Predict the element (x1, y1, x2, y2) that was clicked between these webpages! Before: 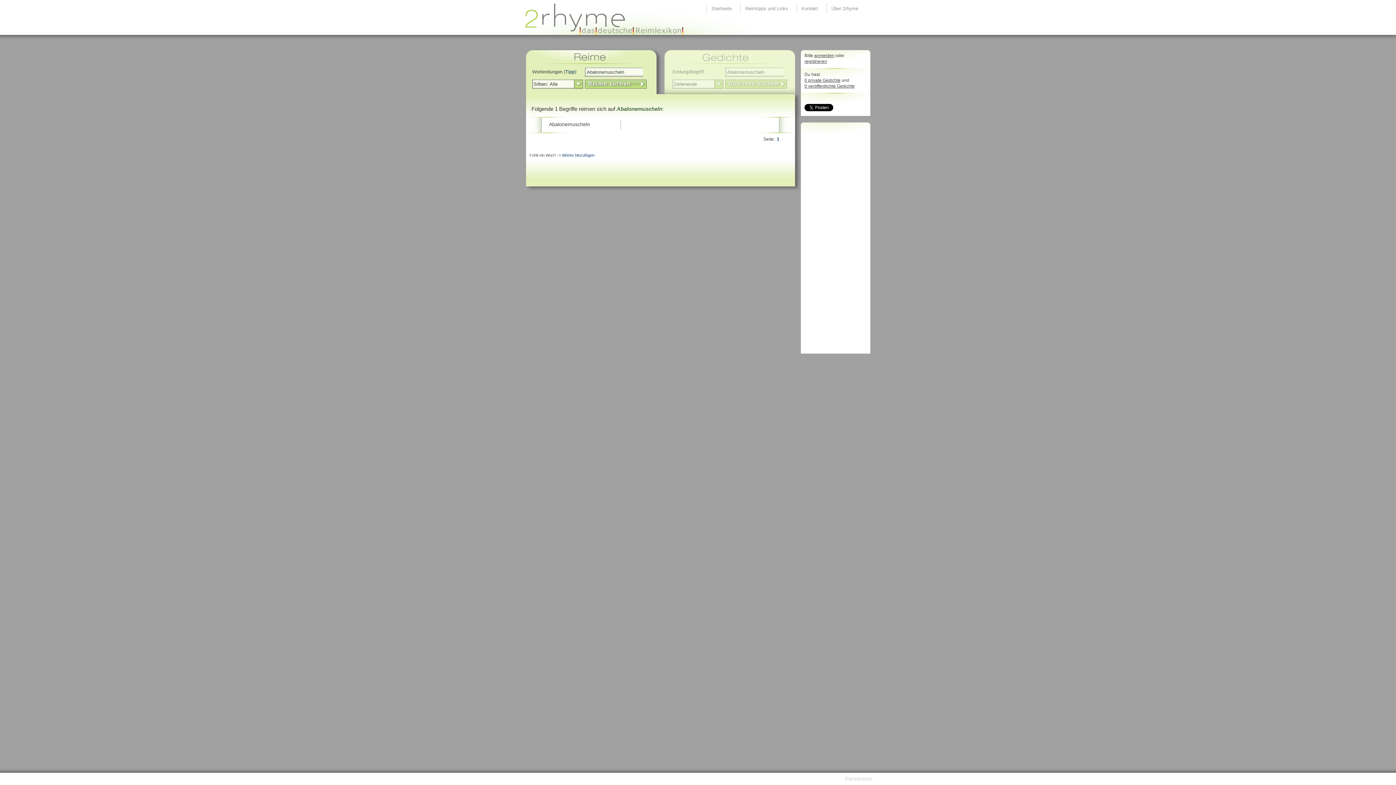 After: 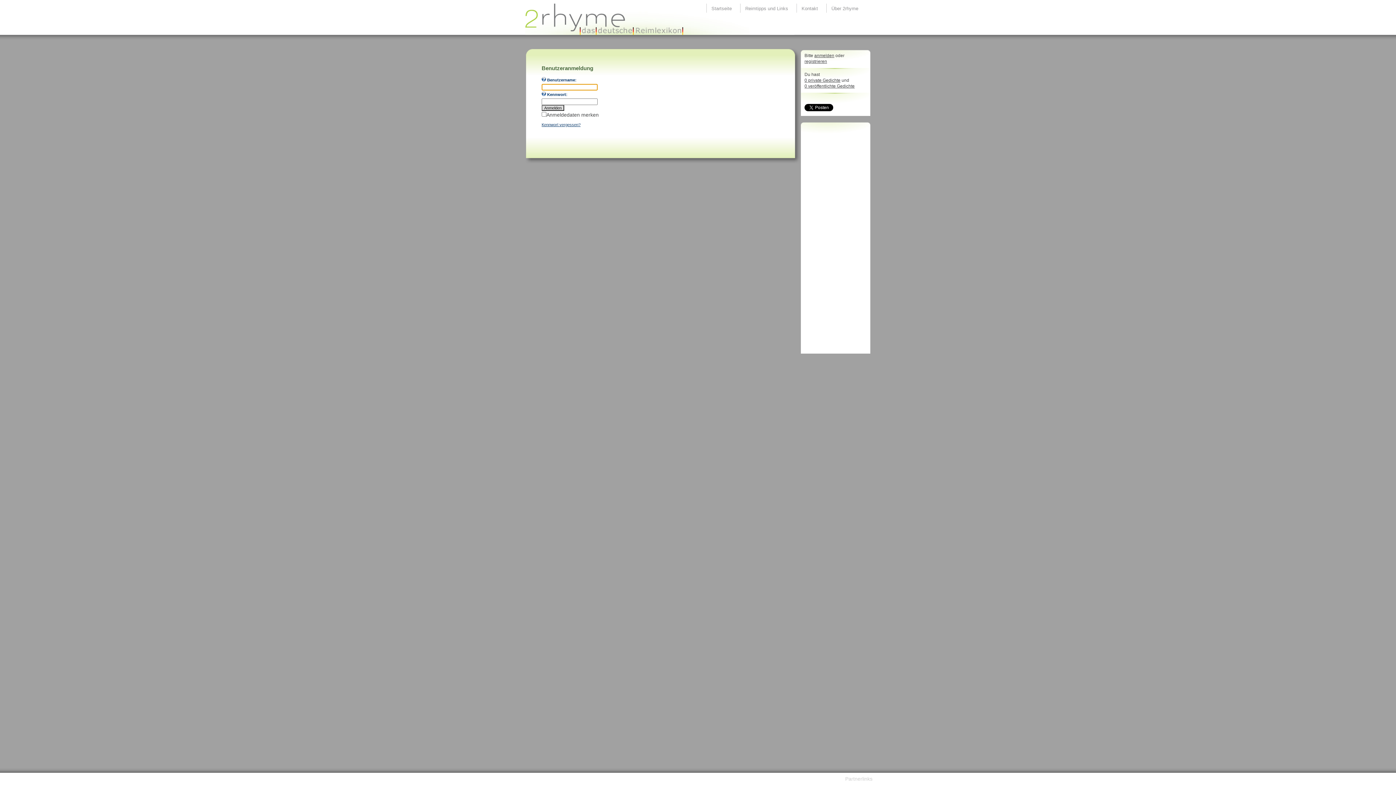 Action: label: registrieren bbox: (804, 58, 827, 64)